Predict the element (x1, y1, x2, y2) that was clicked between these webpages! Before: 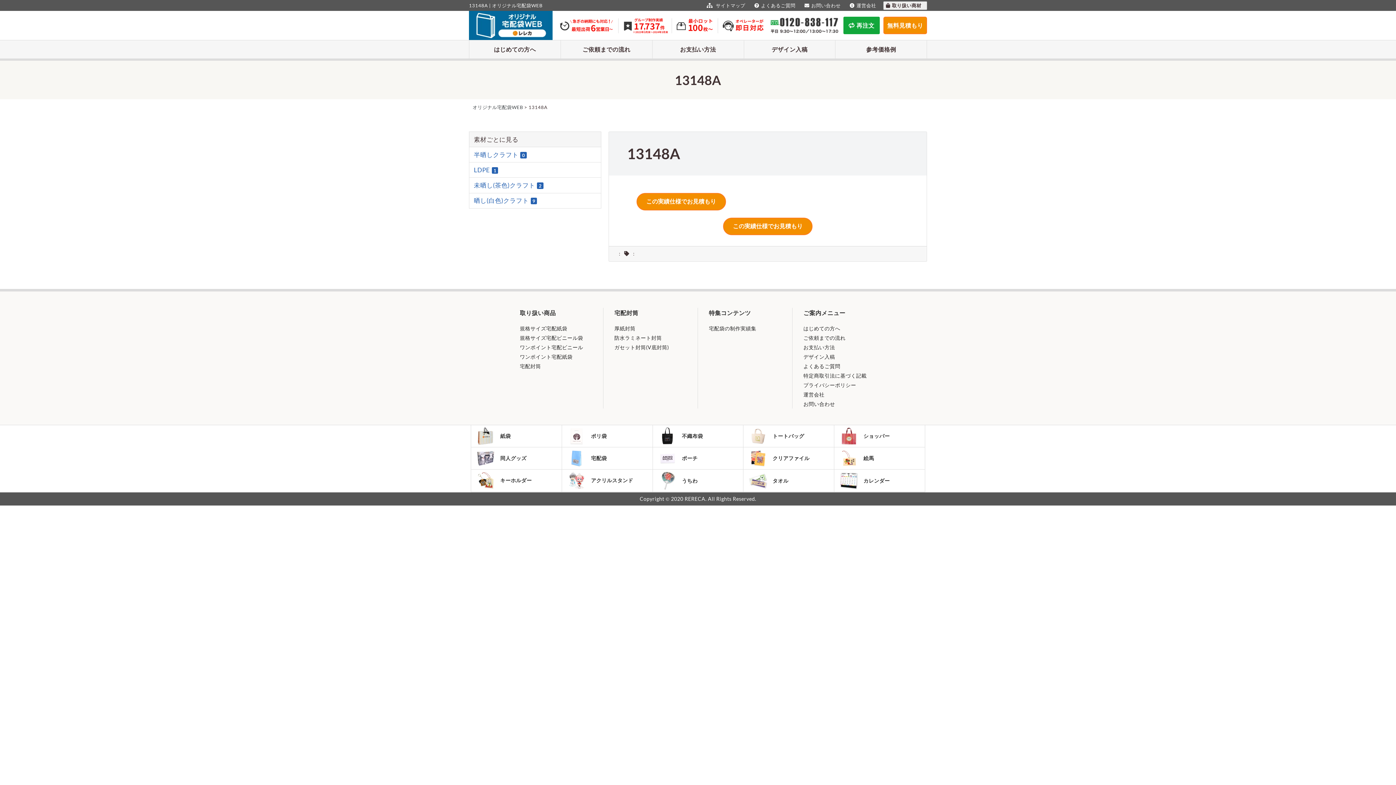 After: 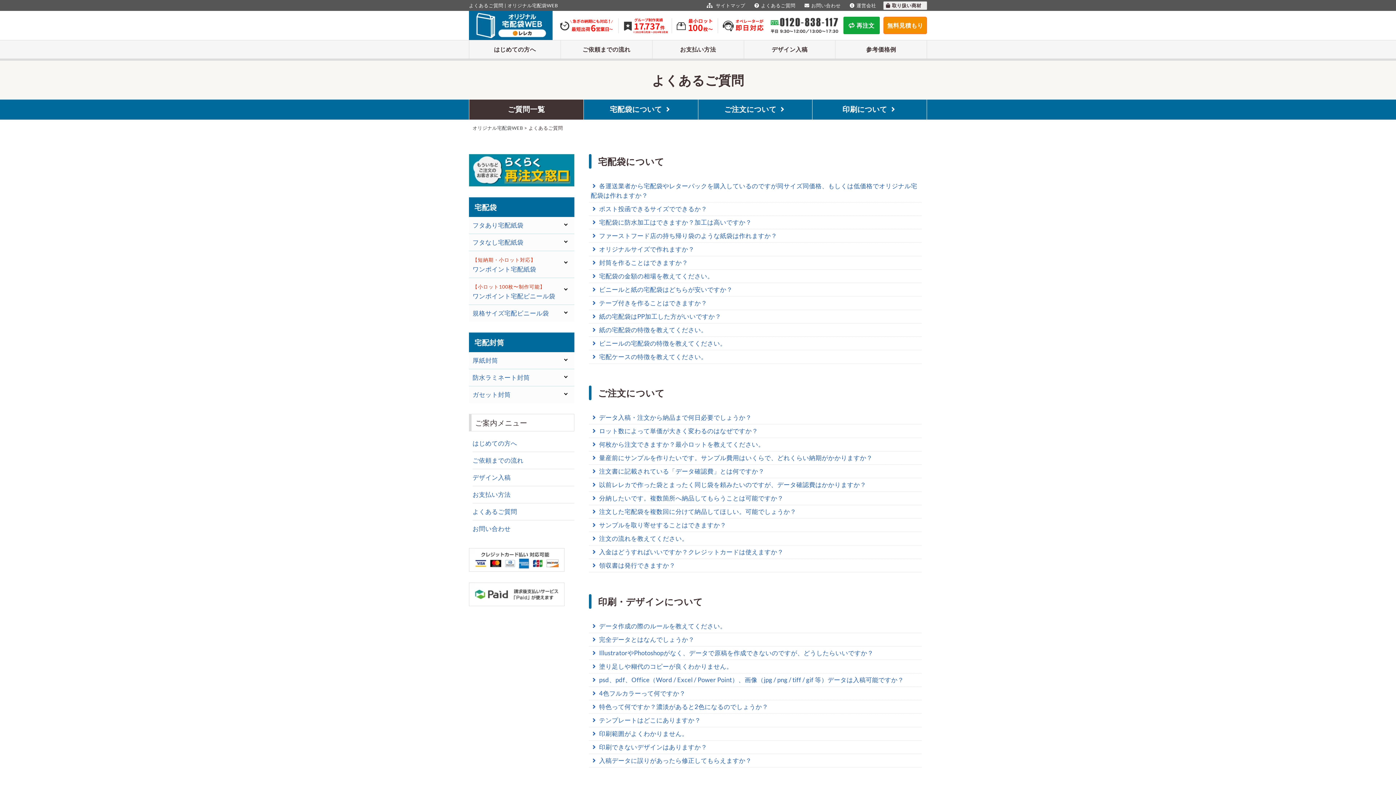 Action: bbox: (803, 363, 840, 369) label: よくあるご質問